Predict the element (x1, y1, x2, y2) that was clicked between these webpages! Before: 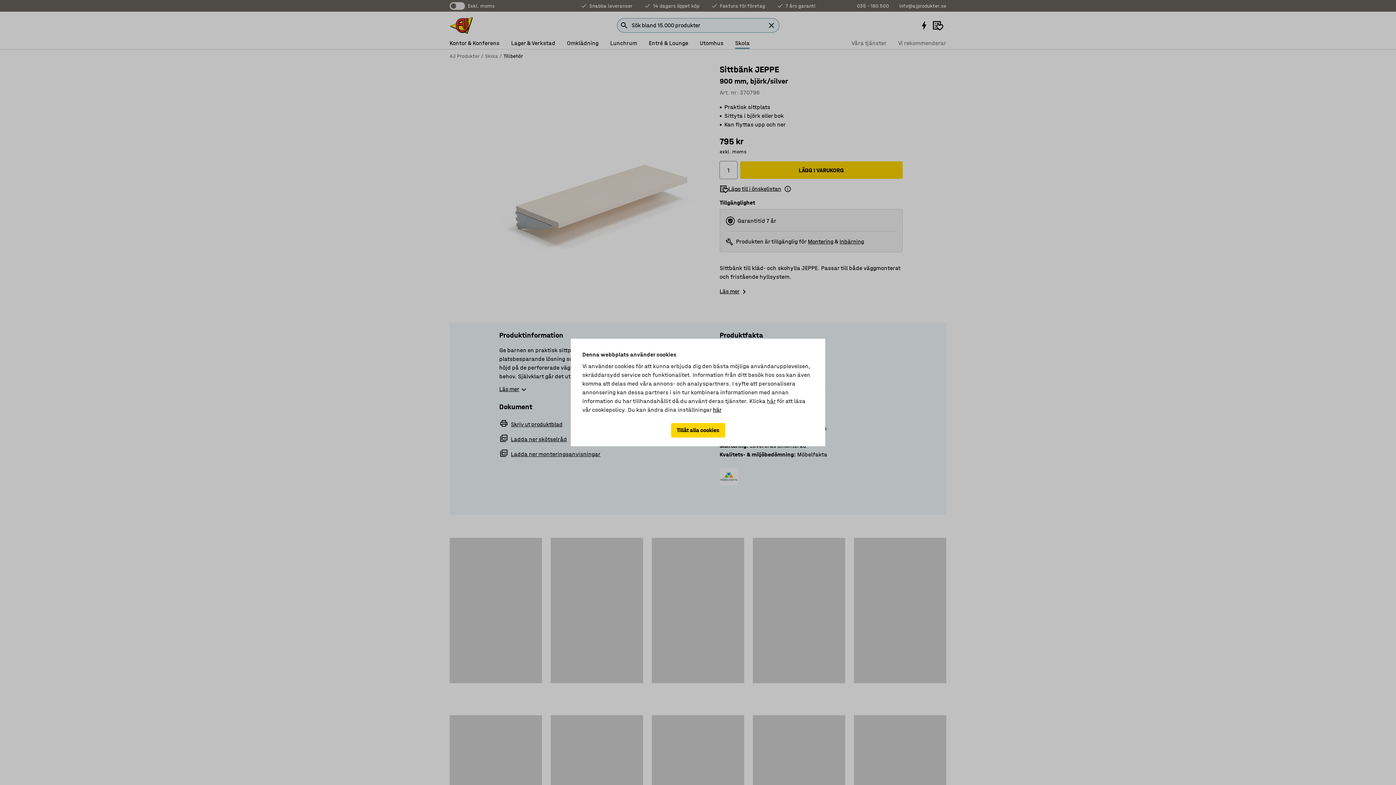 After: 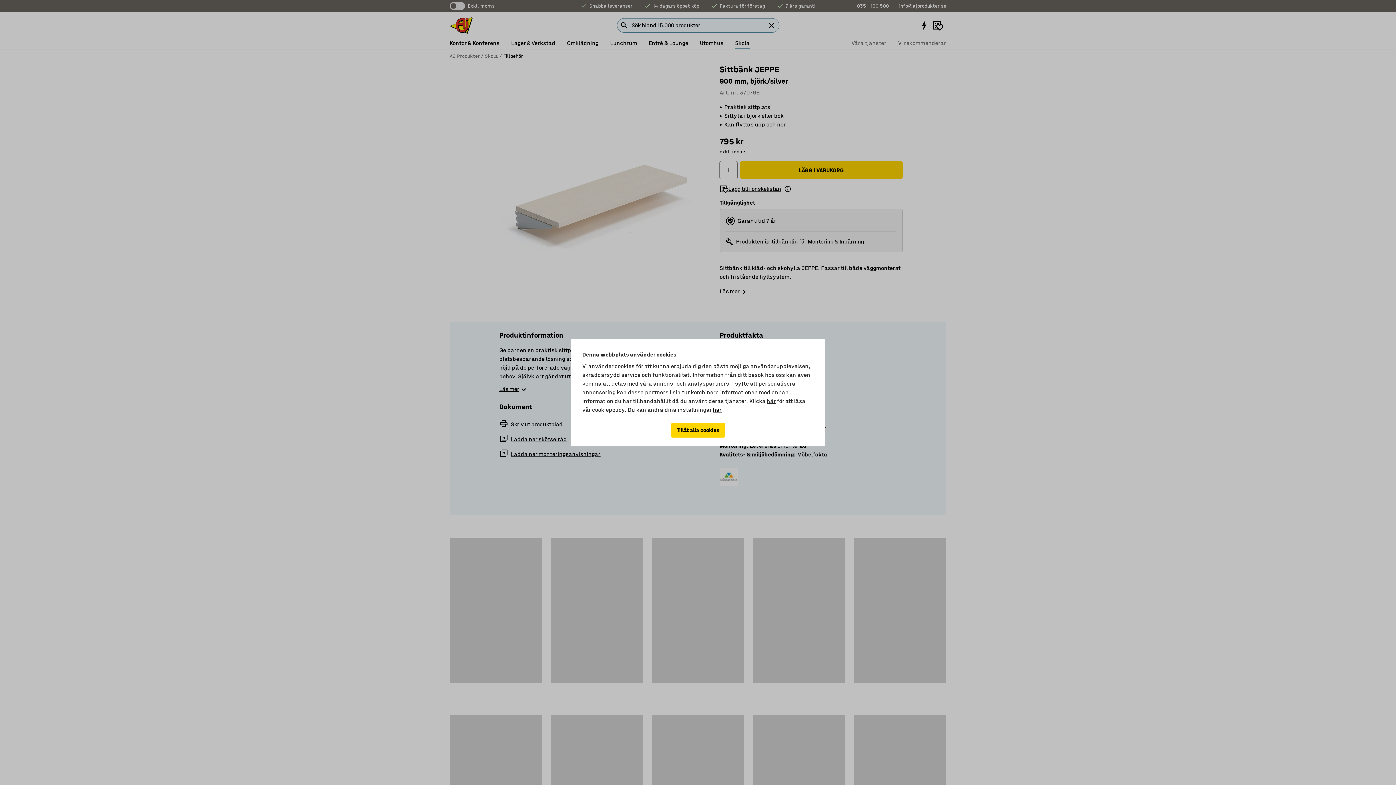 Action: label: här bbox: (767, 397, 775, 404)